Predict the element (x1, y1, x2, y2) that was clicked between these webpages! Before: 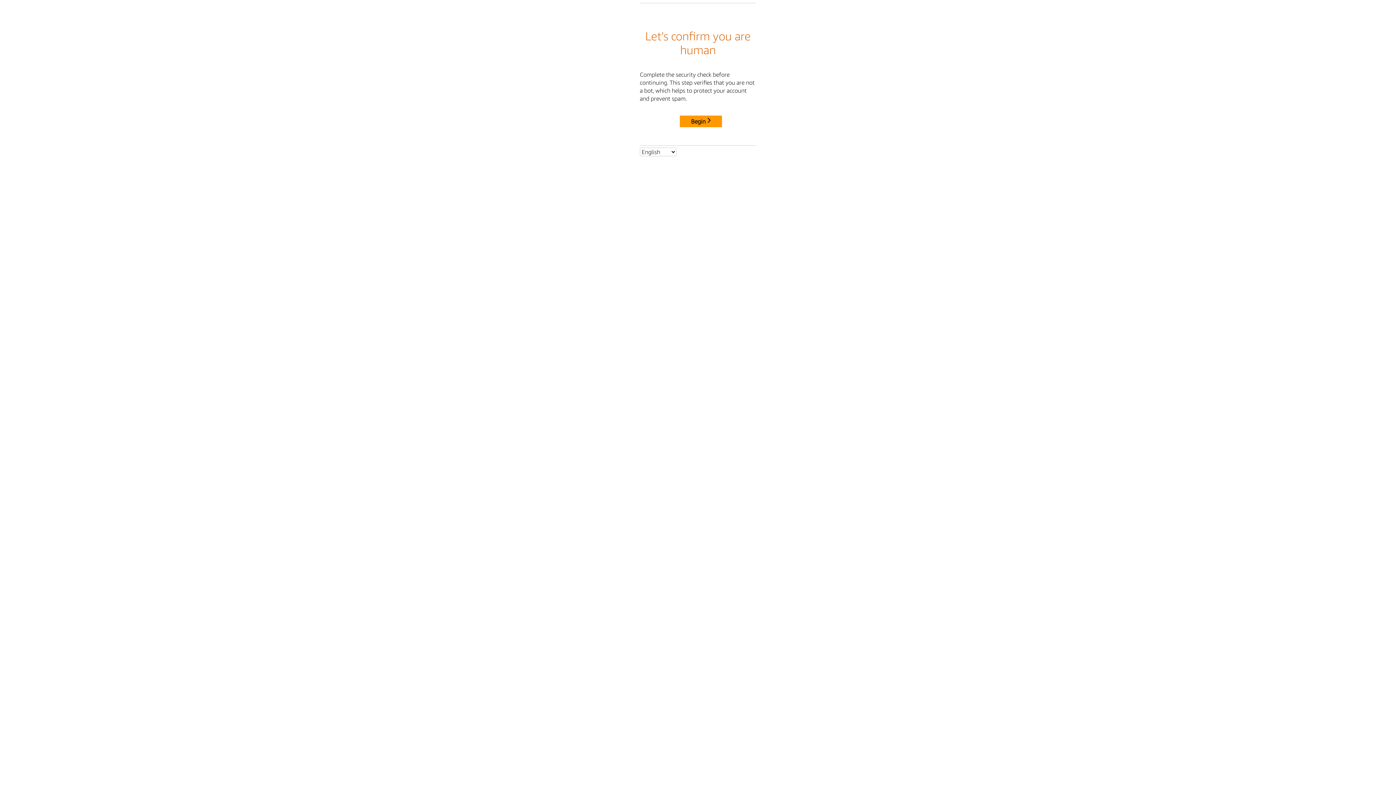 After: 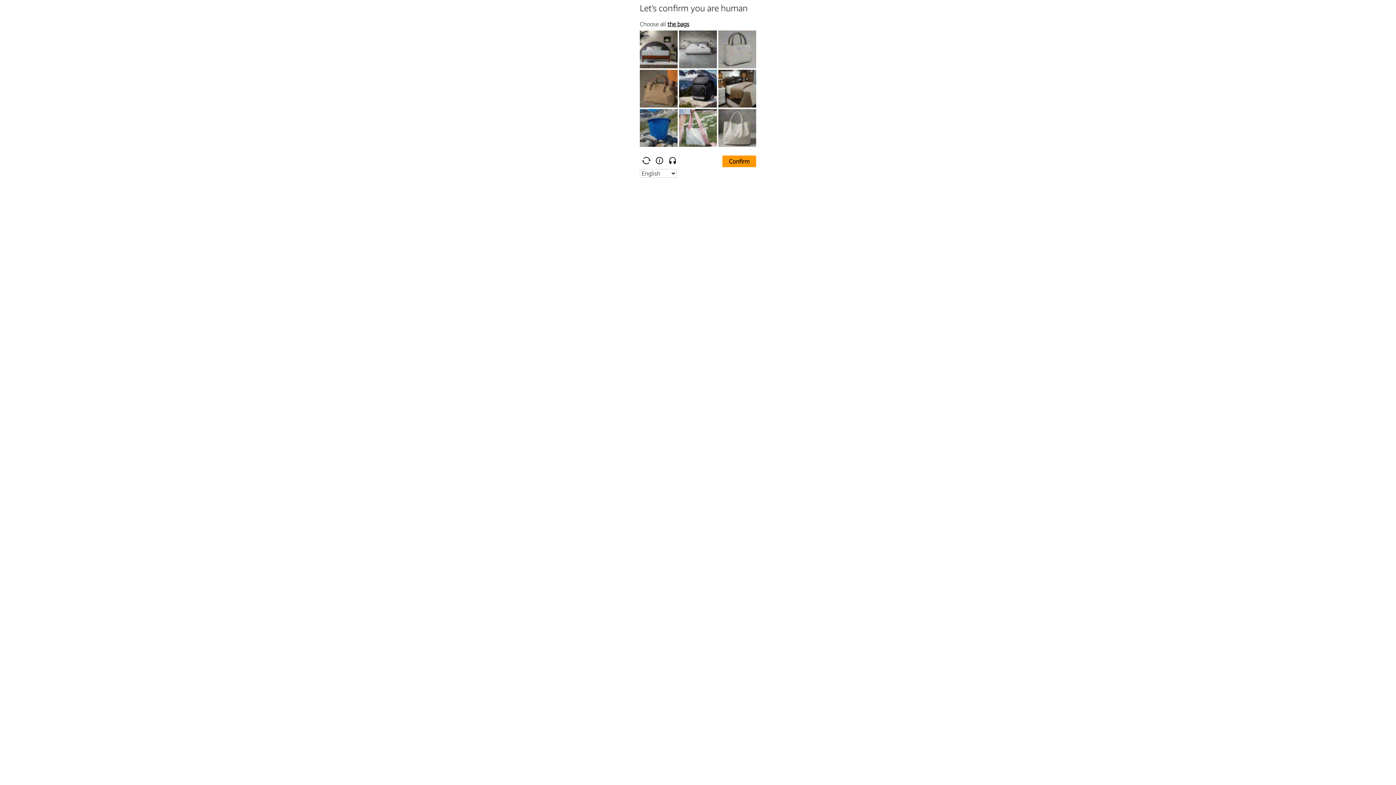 Action: bbox: (680, 115, 722, 127) label: Begin